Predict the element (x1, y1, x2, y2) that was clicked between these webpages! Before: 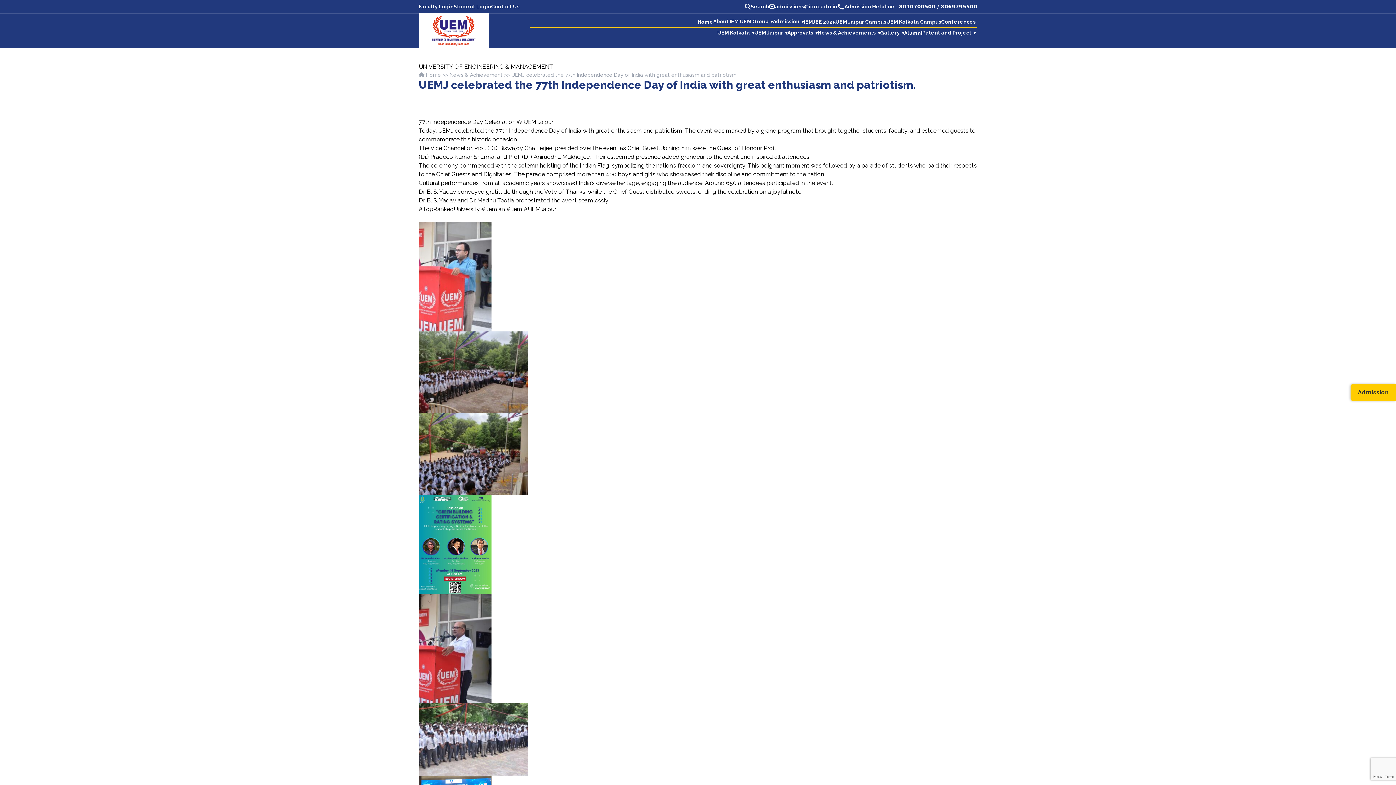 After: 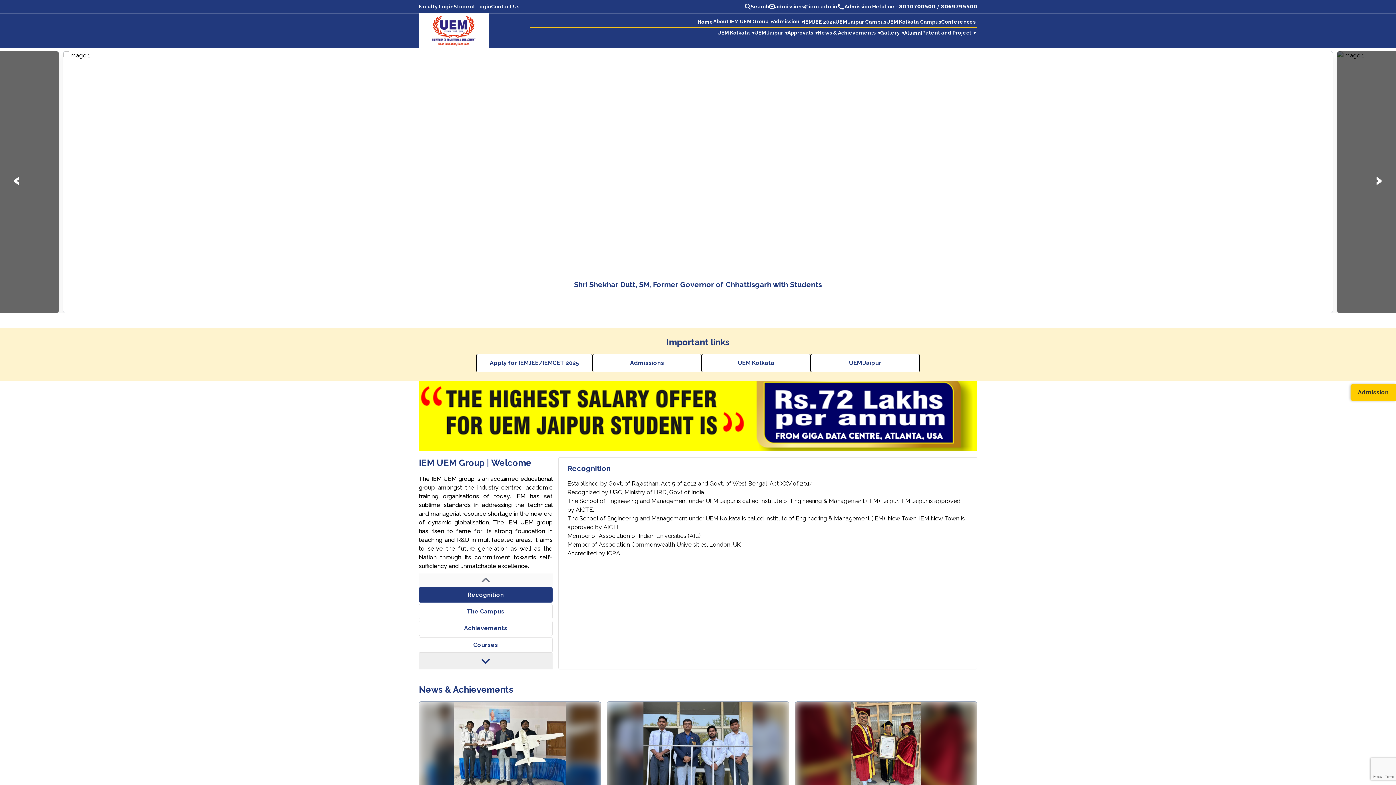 Action: bbox: (418, 72, 441, 77) label:  Home